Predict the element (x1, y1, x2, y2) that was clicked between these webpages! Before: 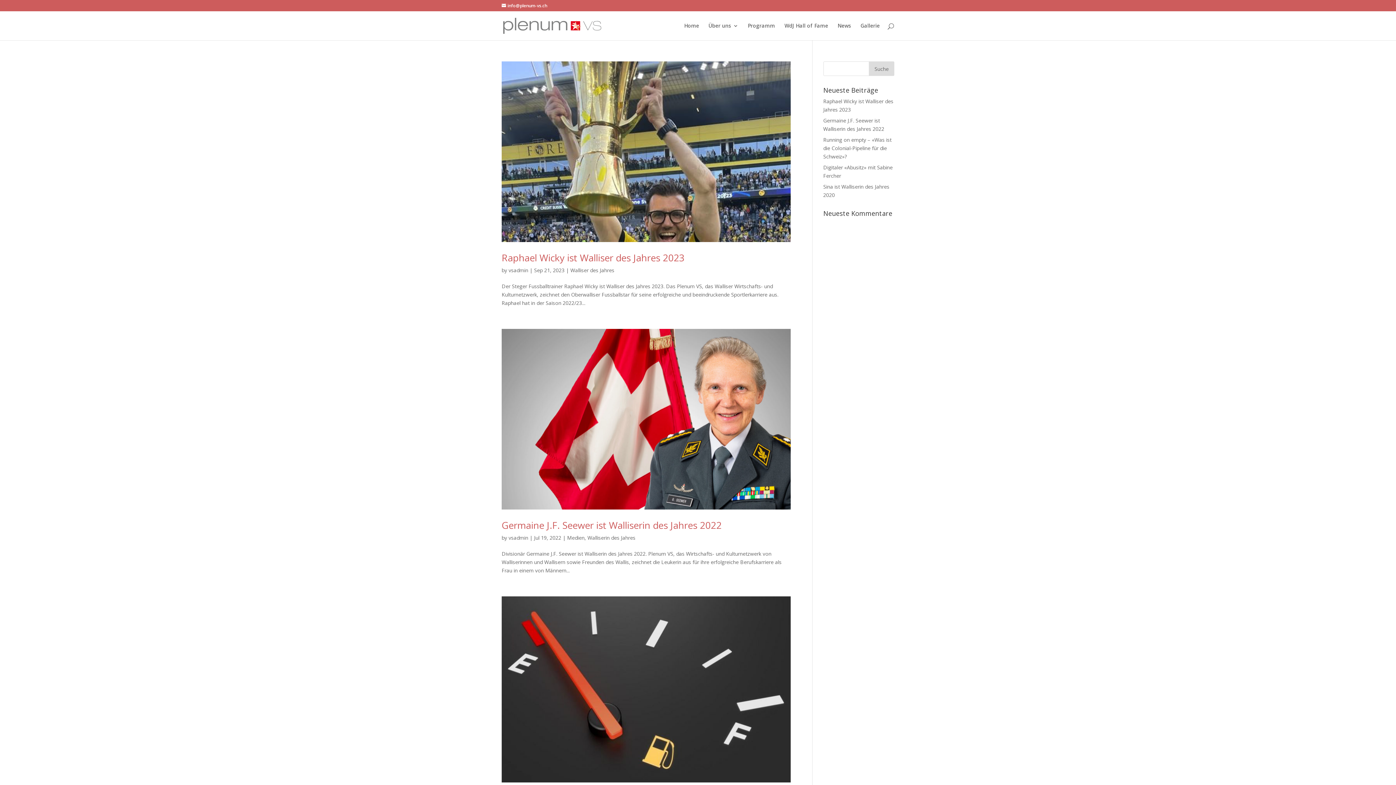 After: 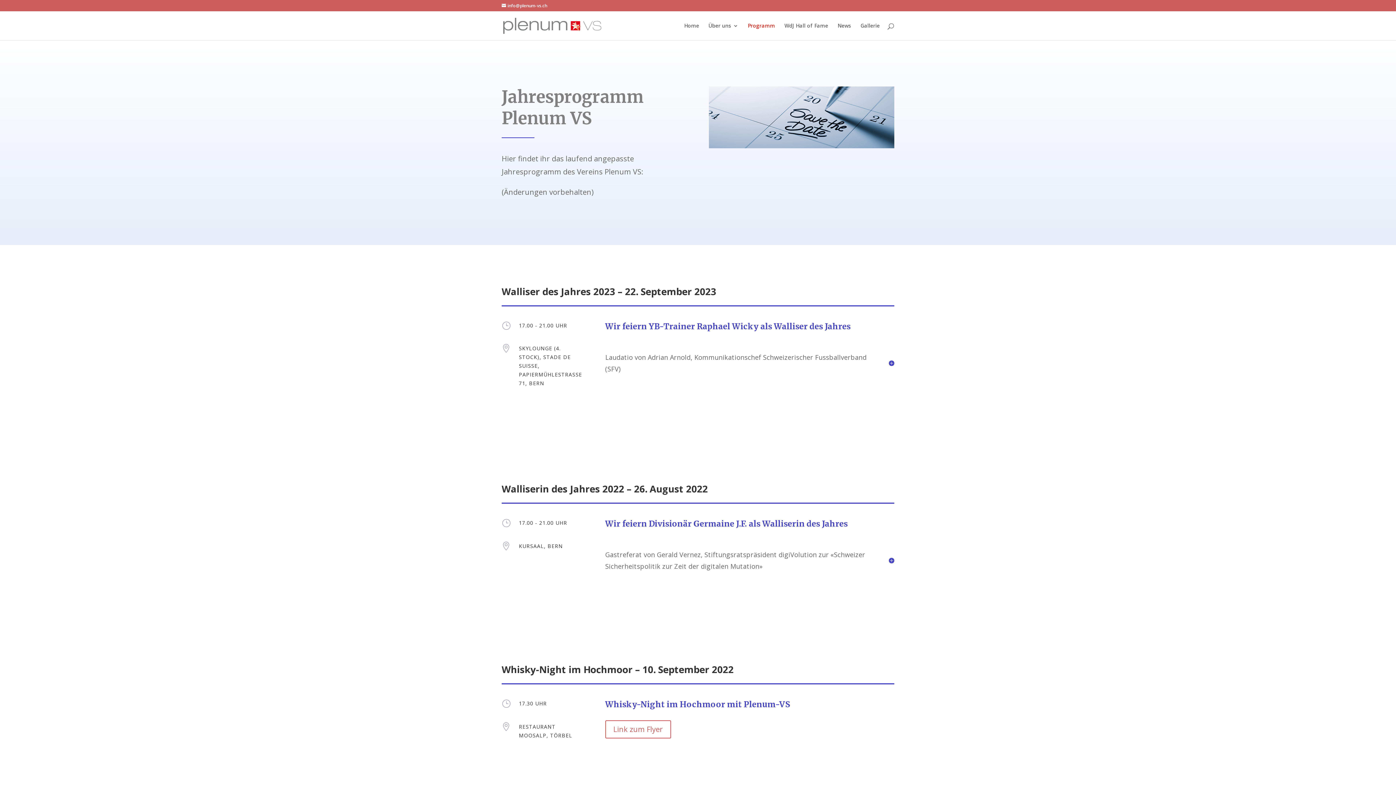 Action: label: Programm bbox: (748, 23, 775, 40)